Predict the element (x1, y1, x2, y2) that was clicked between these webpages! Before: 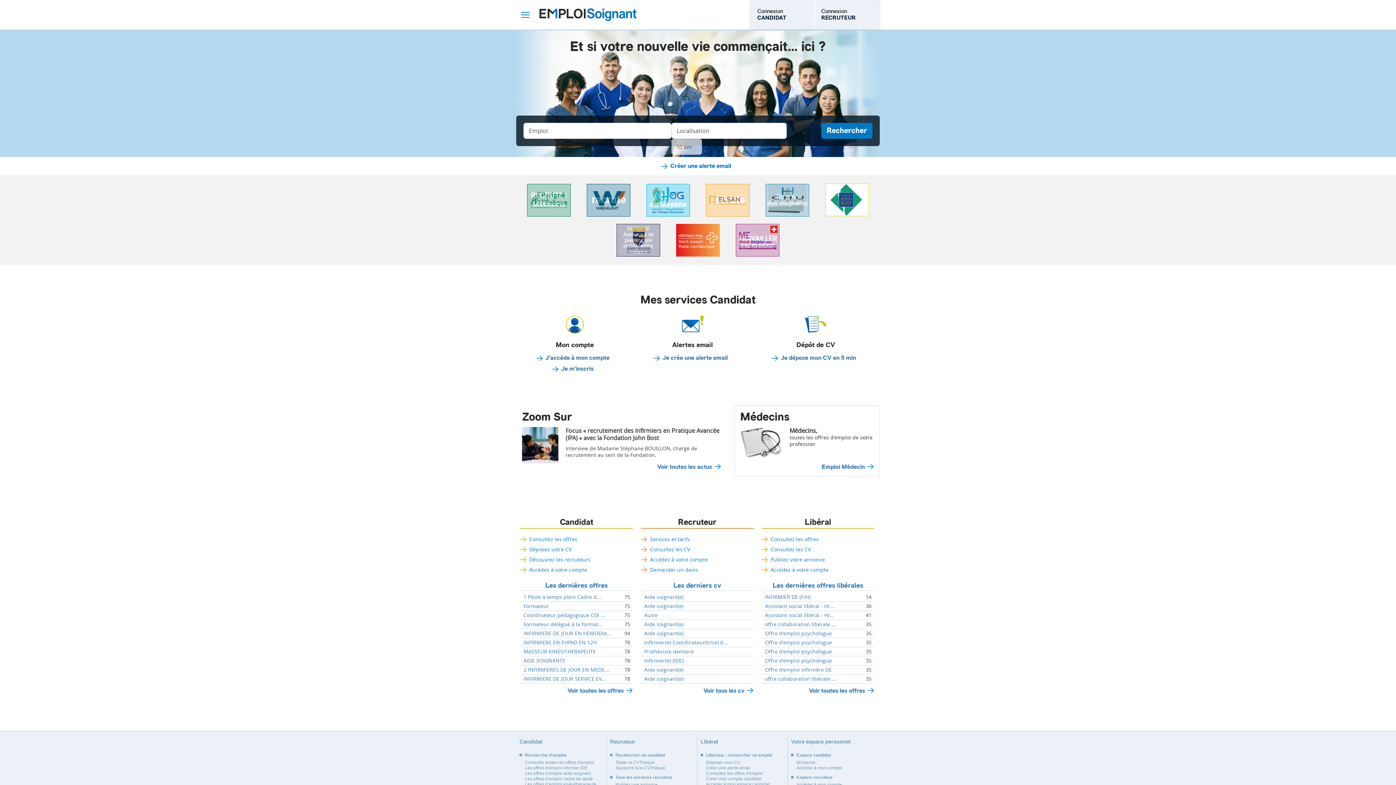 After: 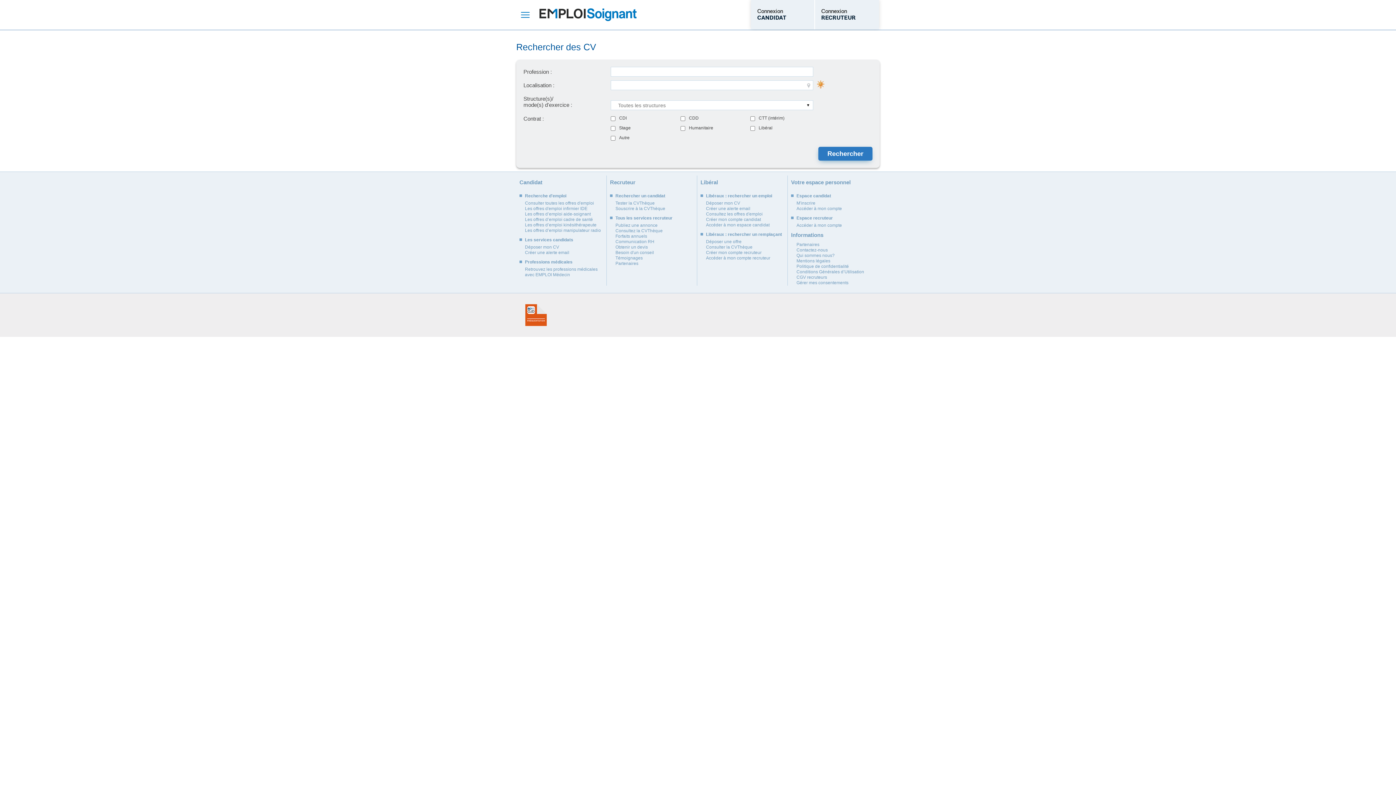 Action: bbox: (615, 760, 654, 765) label: Tester la CVThèque